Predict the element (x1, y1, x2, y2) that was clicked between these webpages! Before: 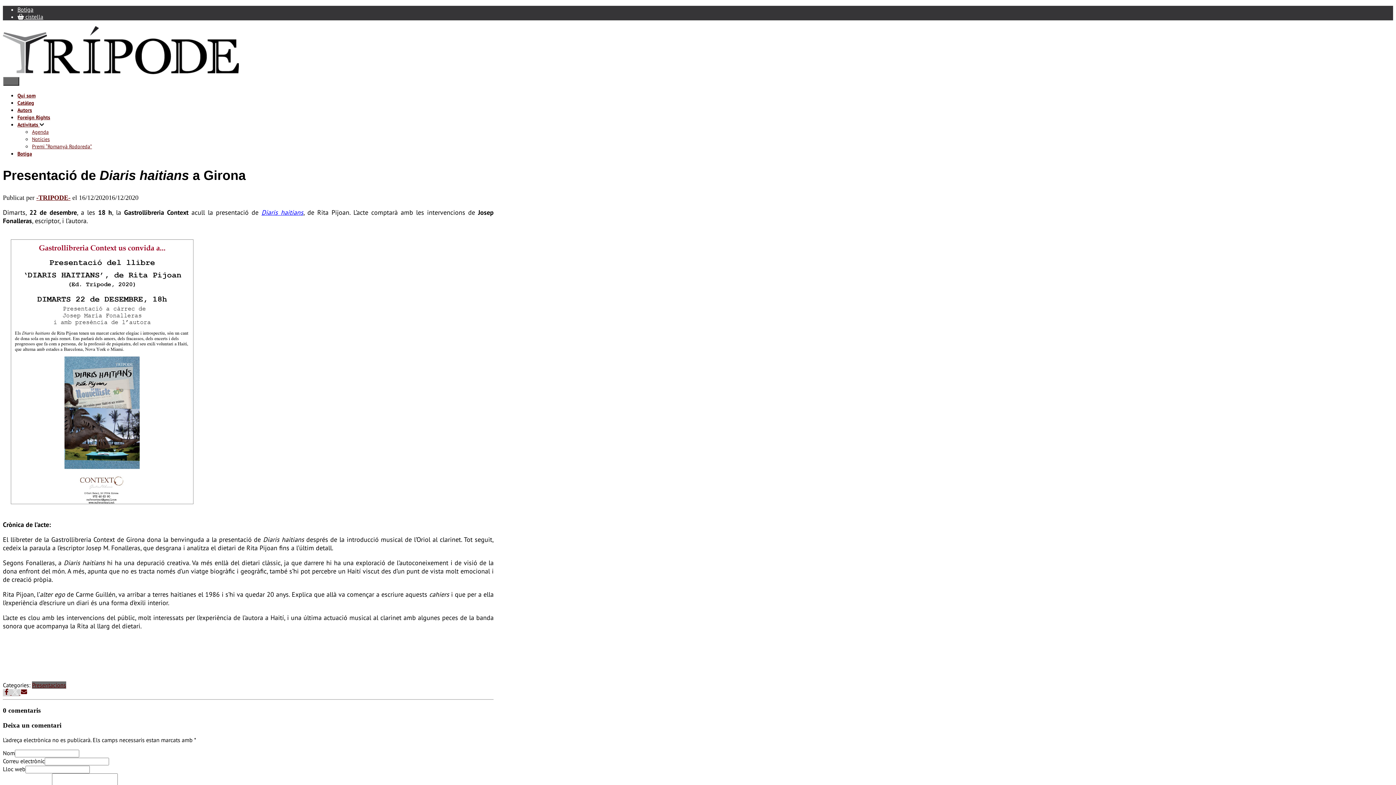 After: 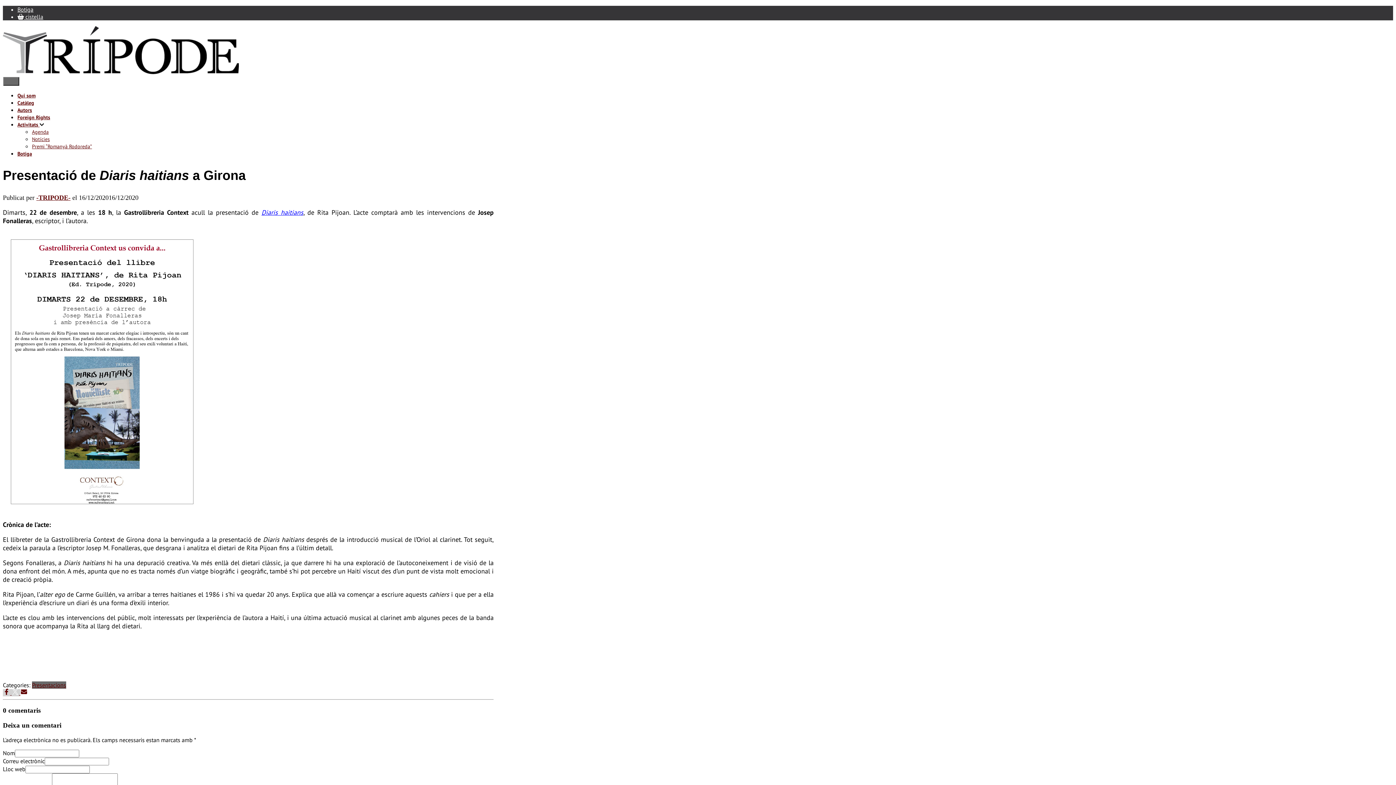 Action: label: Diaris haitians bbox: (261, 208, 303, 216)